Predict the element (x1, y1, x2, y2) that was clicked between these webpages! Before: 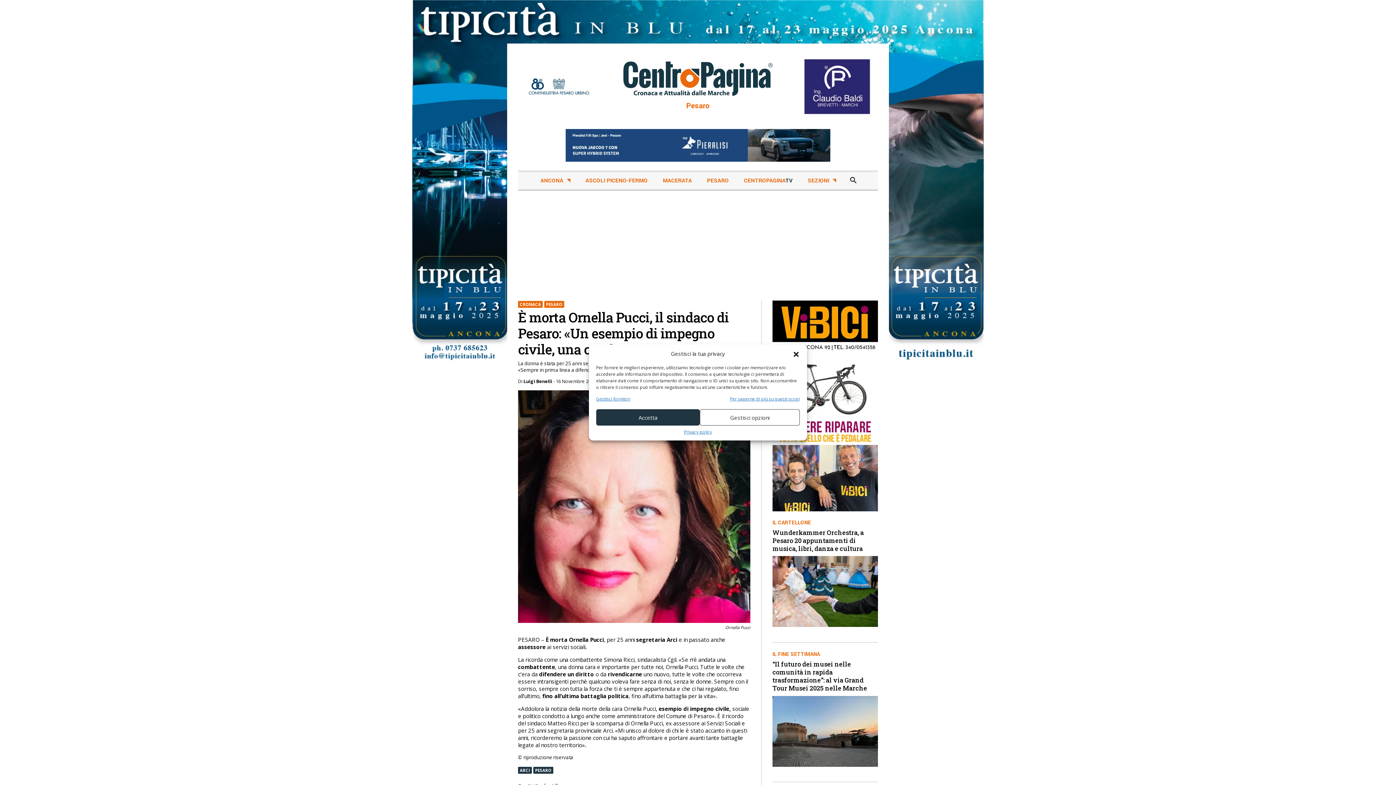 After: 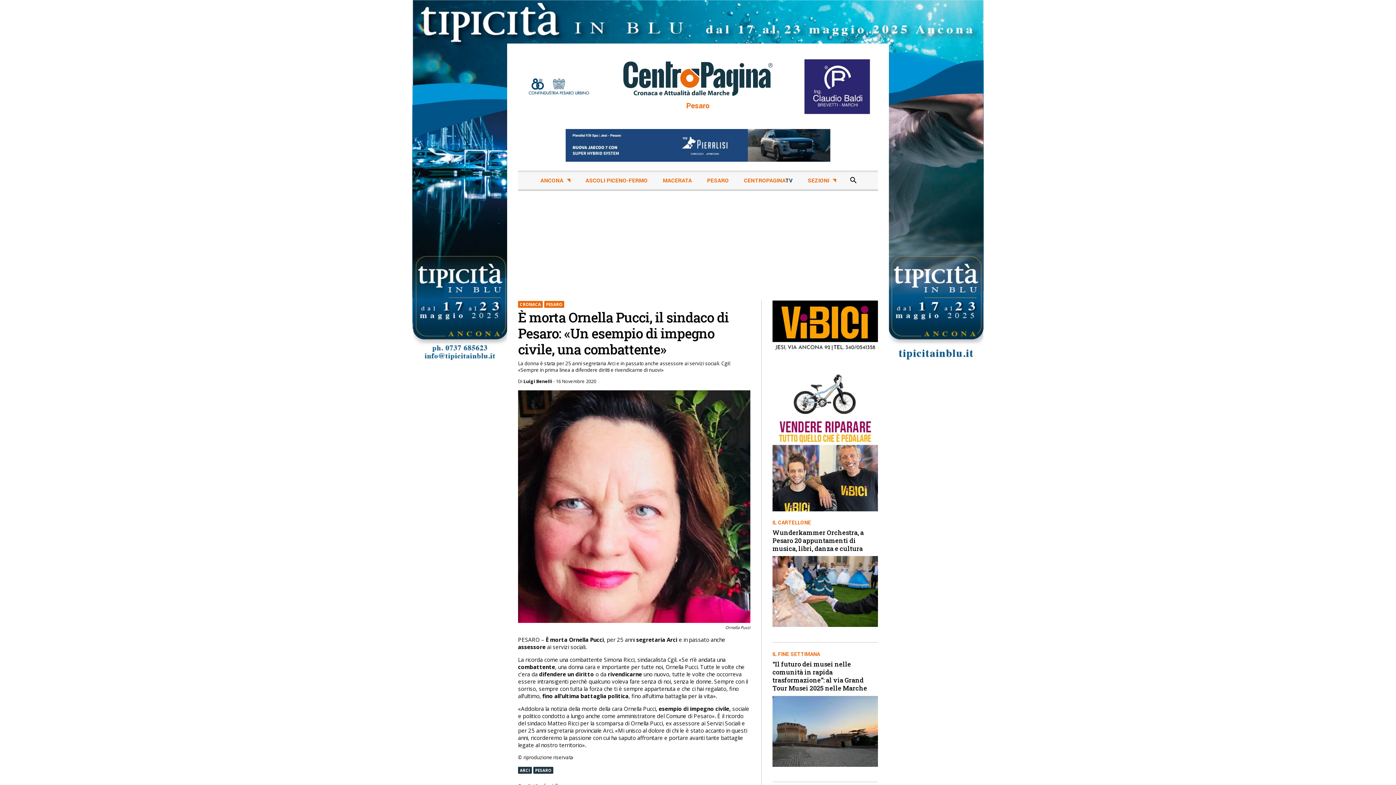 Action: label: Accetta bbox: (596, 409, 700, 425)